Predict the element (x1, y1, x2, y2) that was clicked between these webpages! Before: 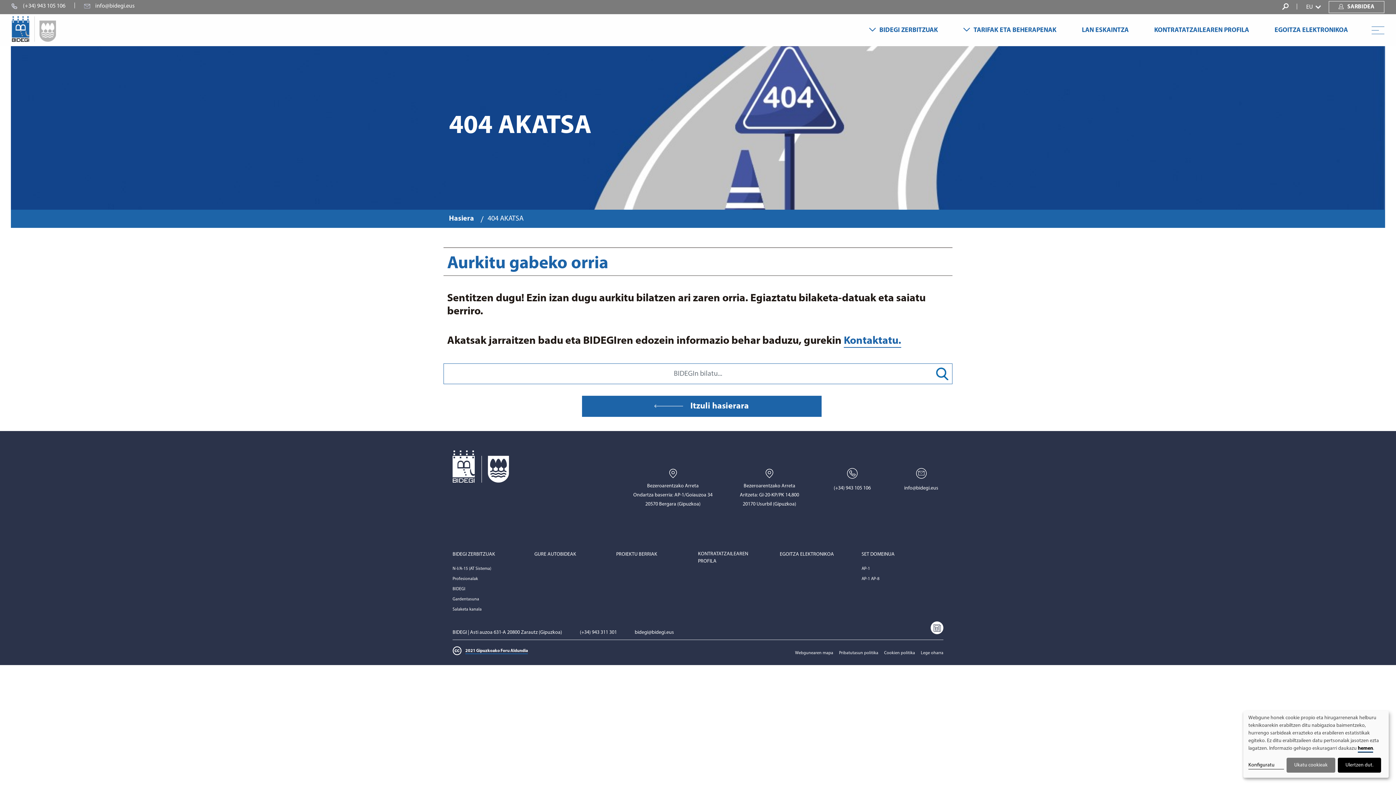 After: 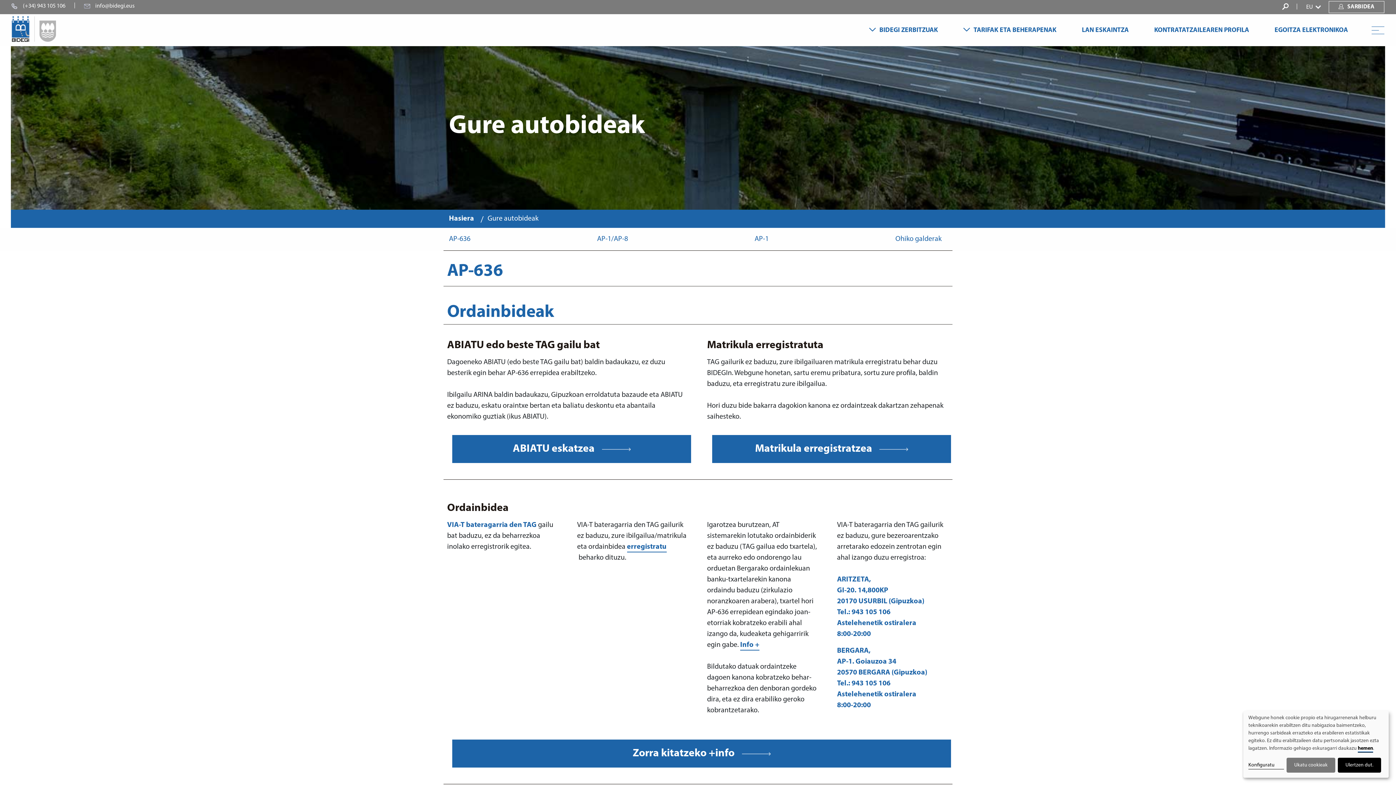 Action: bbox: (534, 551, 576, 558) label: GURE AUTOBIDEAK